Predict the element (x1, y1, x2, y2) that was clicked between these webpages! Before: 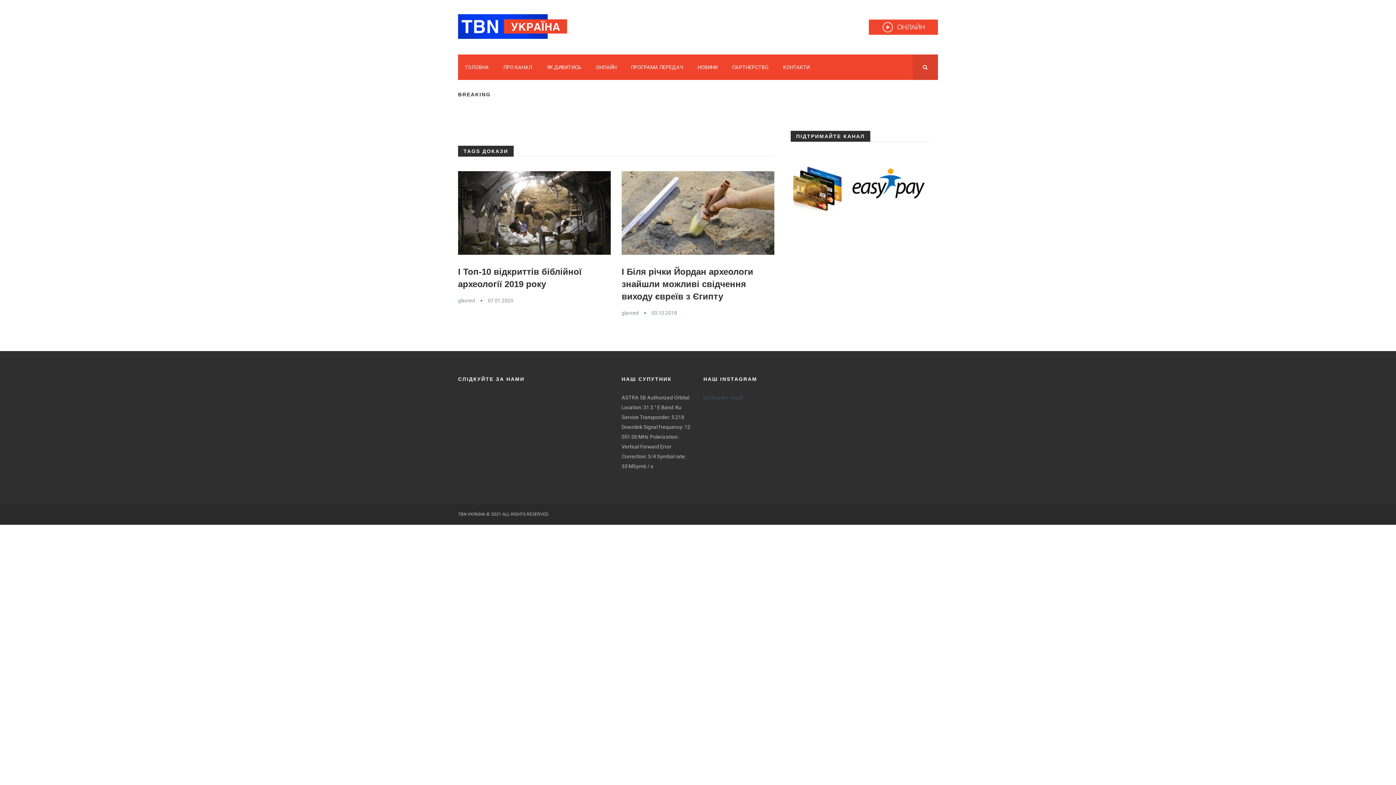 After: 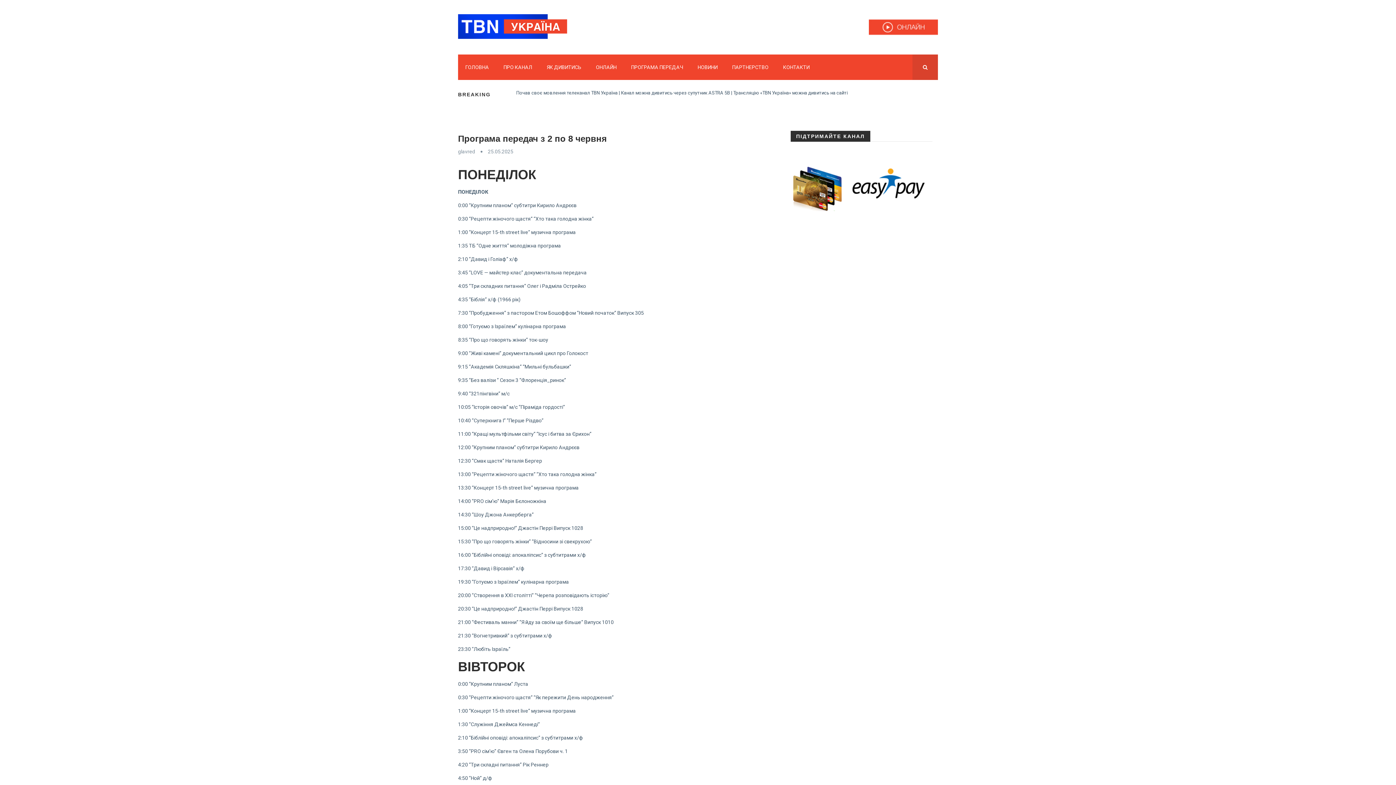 Action: bbox: (624, 54, 690, 80) label: ПРОГРАМА ПЕРЕДАЧ